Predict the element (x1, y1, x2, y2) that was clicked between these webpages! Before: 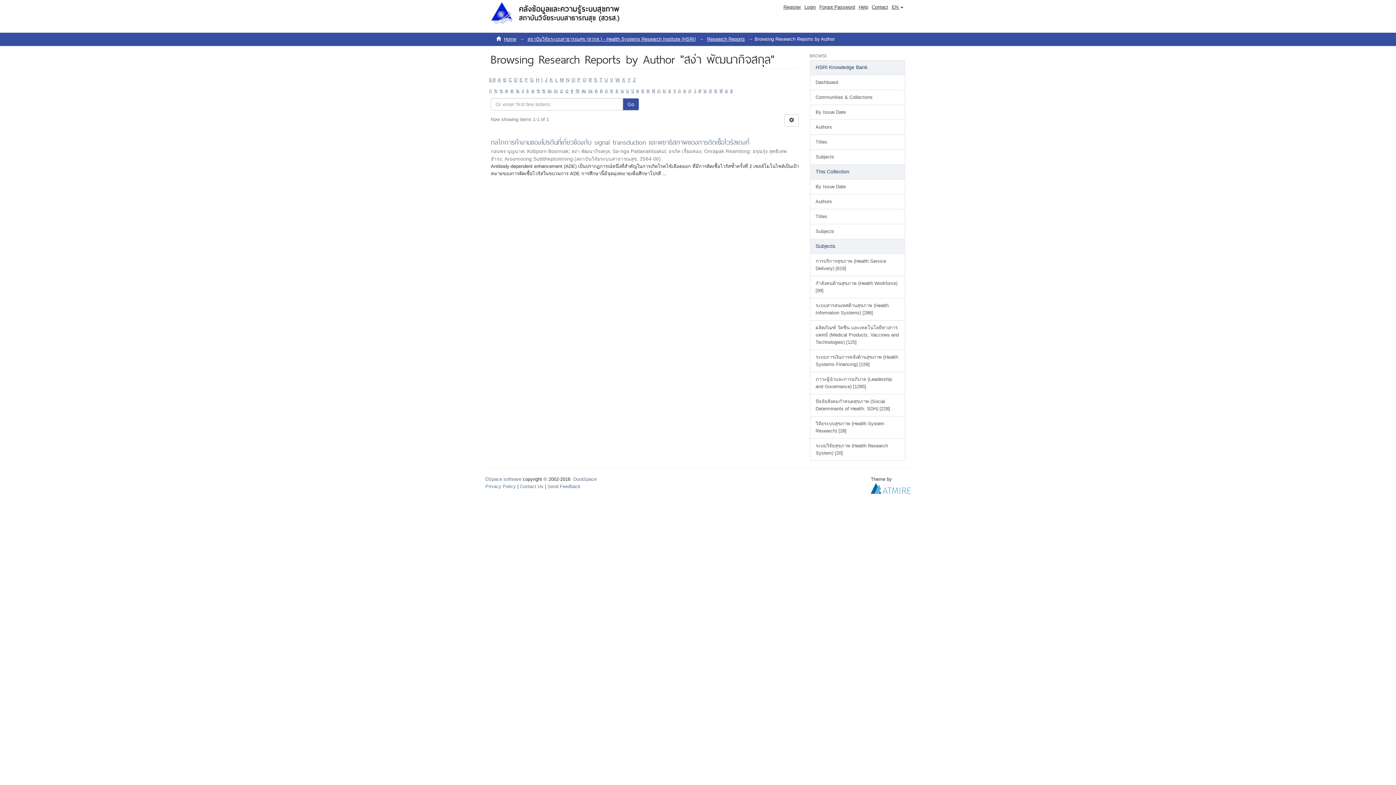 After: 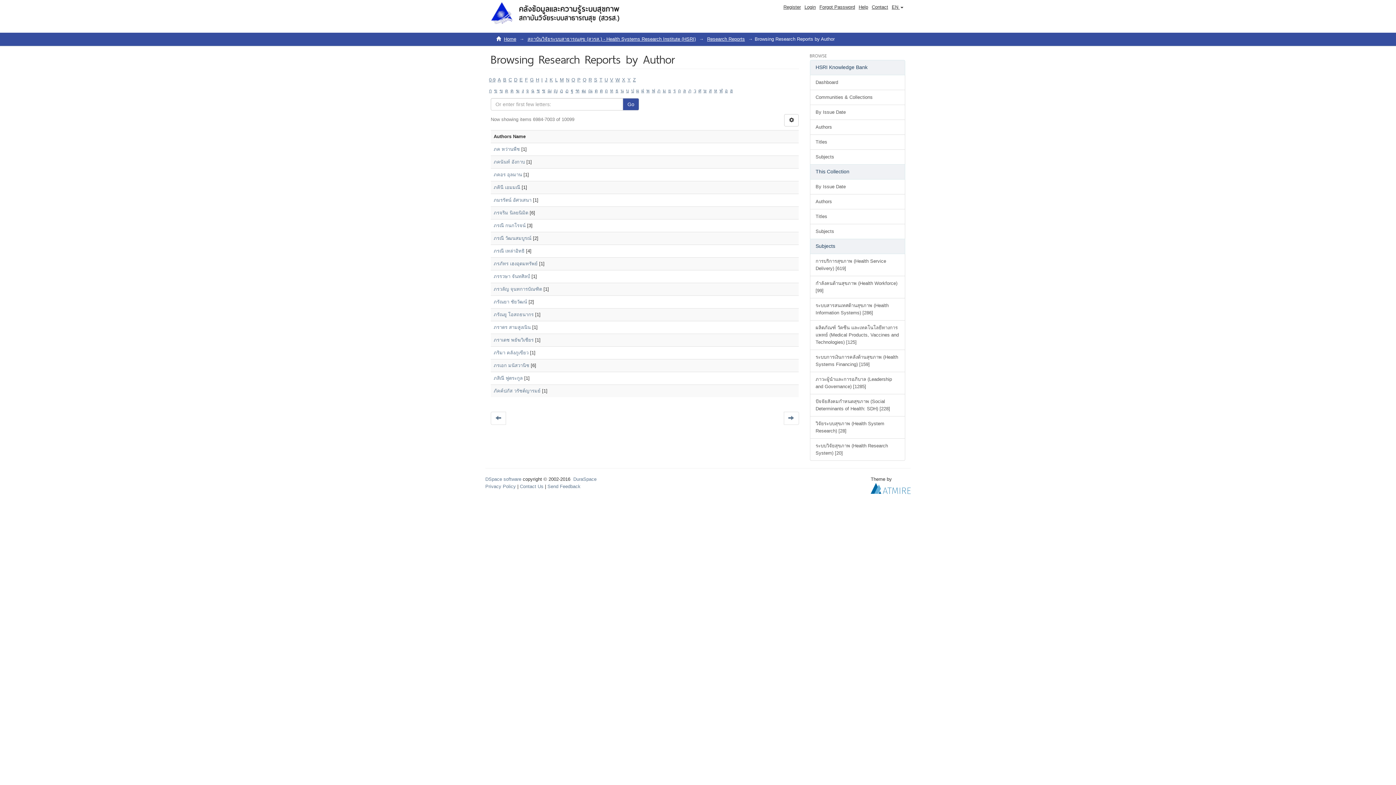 Action: bbox: (657, 88, 660, 93) label: ภ